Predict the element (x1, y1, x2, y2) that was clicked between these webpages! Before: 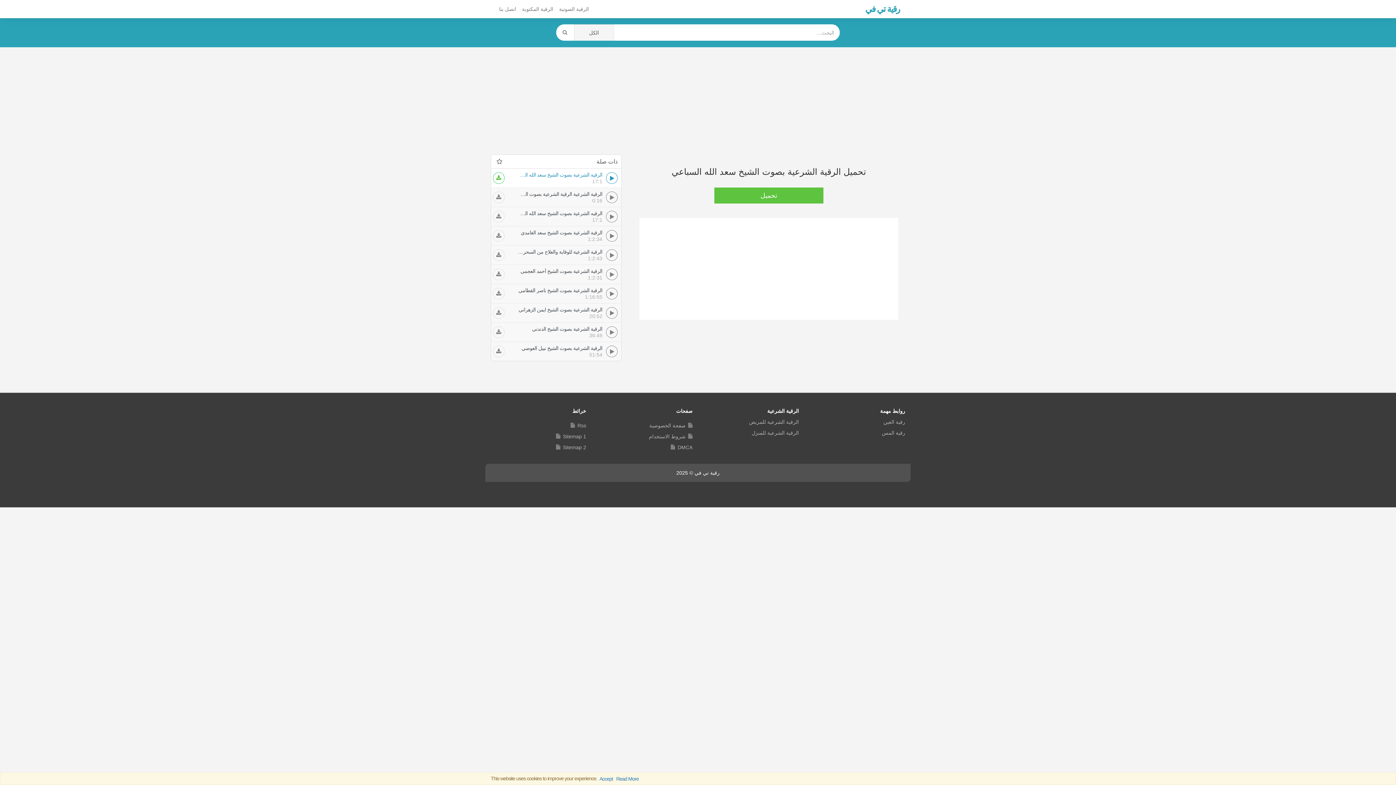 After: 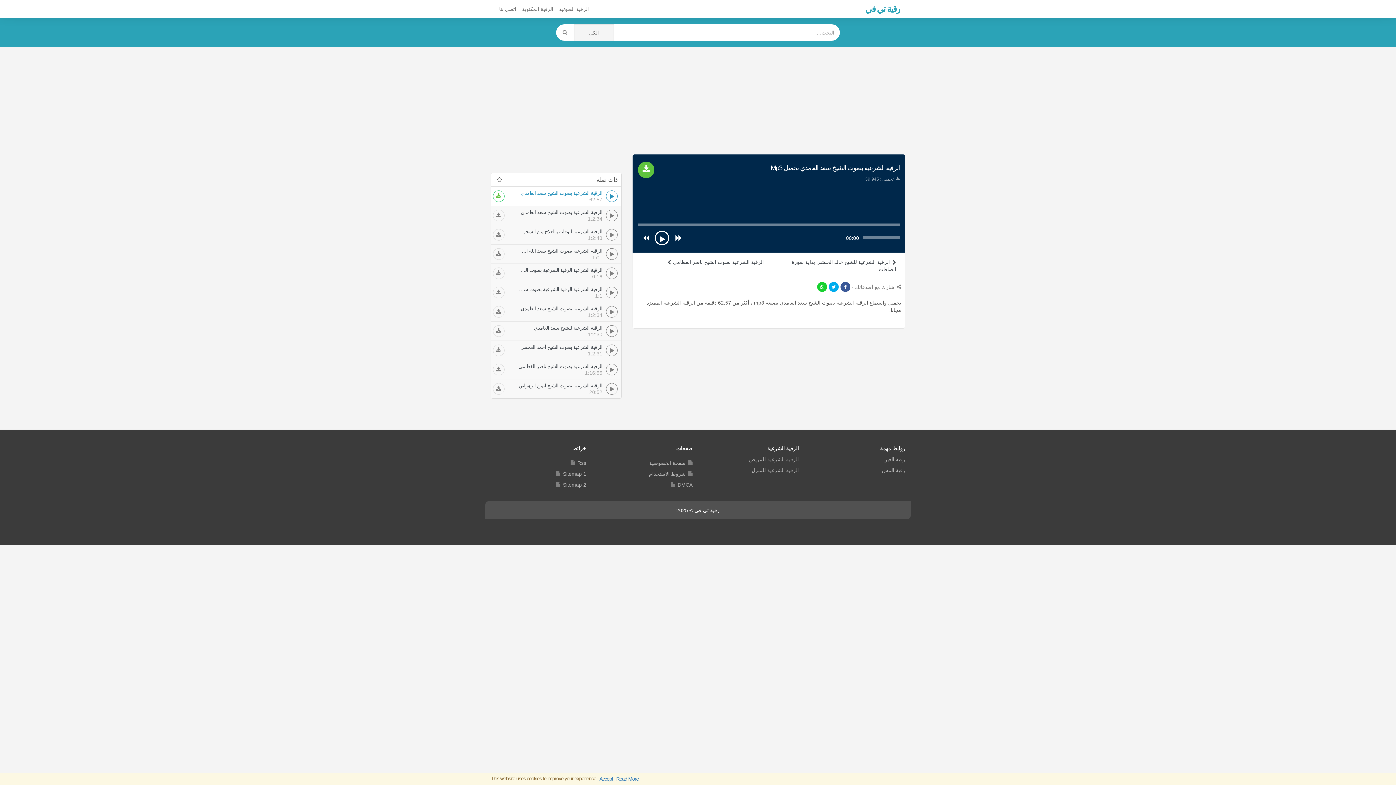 Action: bbox: (494, 230, 617, 235) label: الرقية الشرعية بصوت الشيخ سعد الغامدي